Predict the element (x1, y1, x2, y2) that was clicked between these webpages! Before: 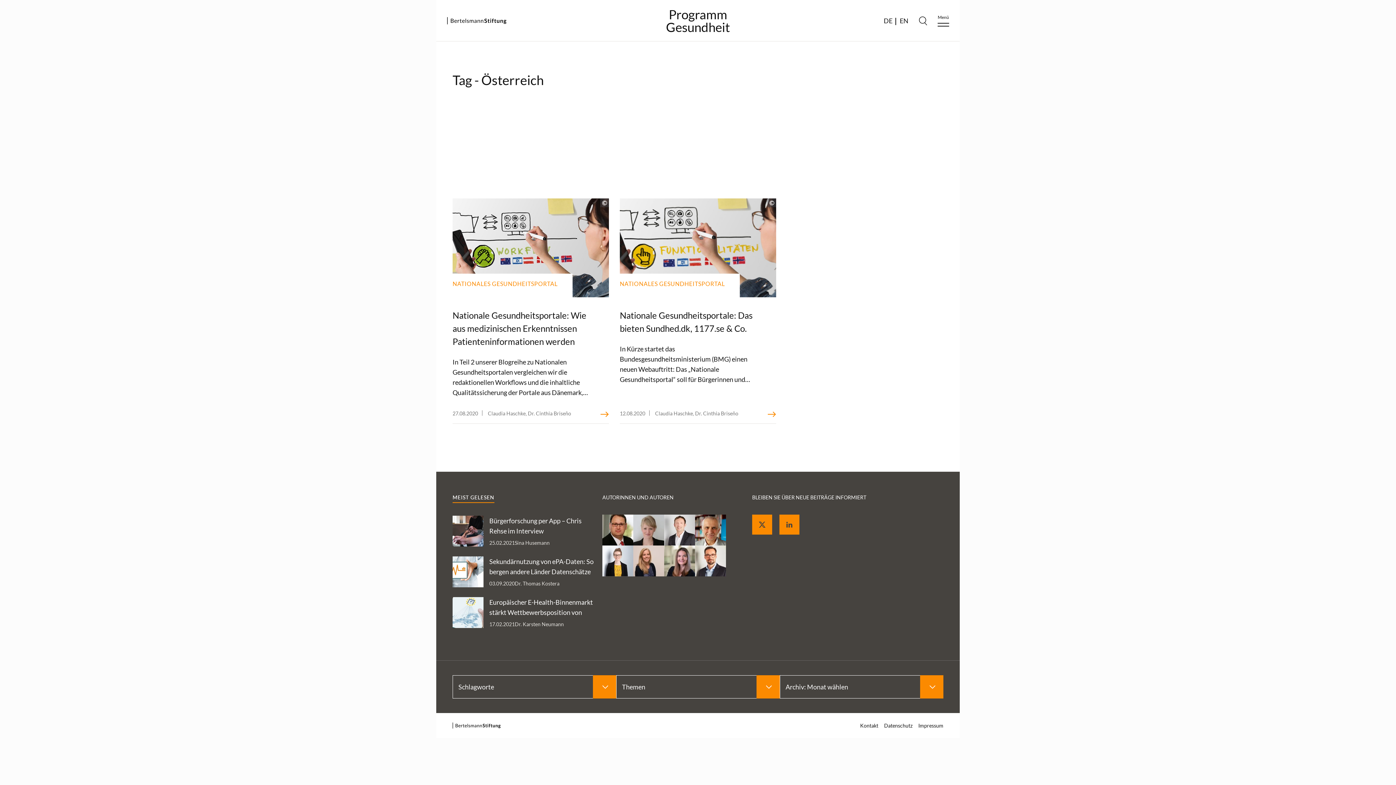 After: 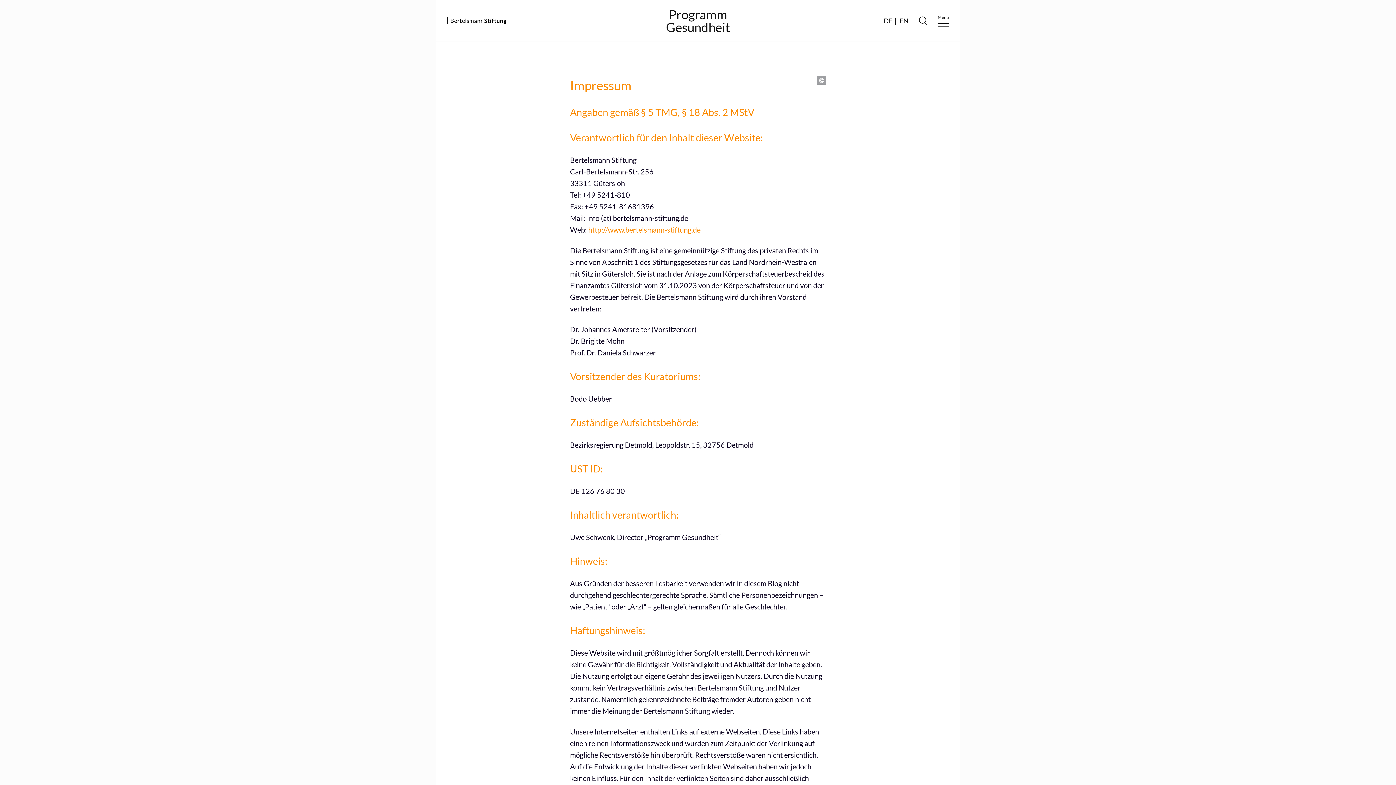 Action: label: Impressum bbox: (1188, 293, 1216, 300)